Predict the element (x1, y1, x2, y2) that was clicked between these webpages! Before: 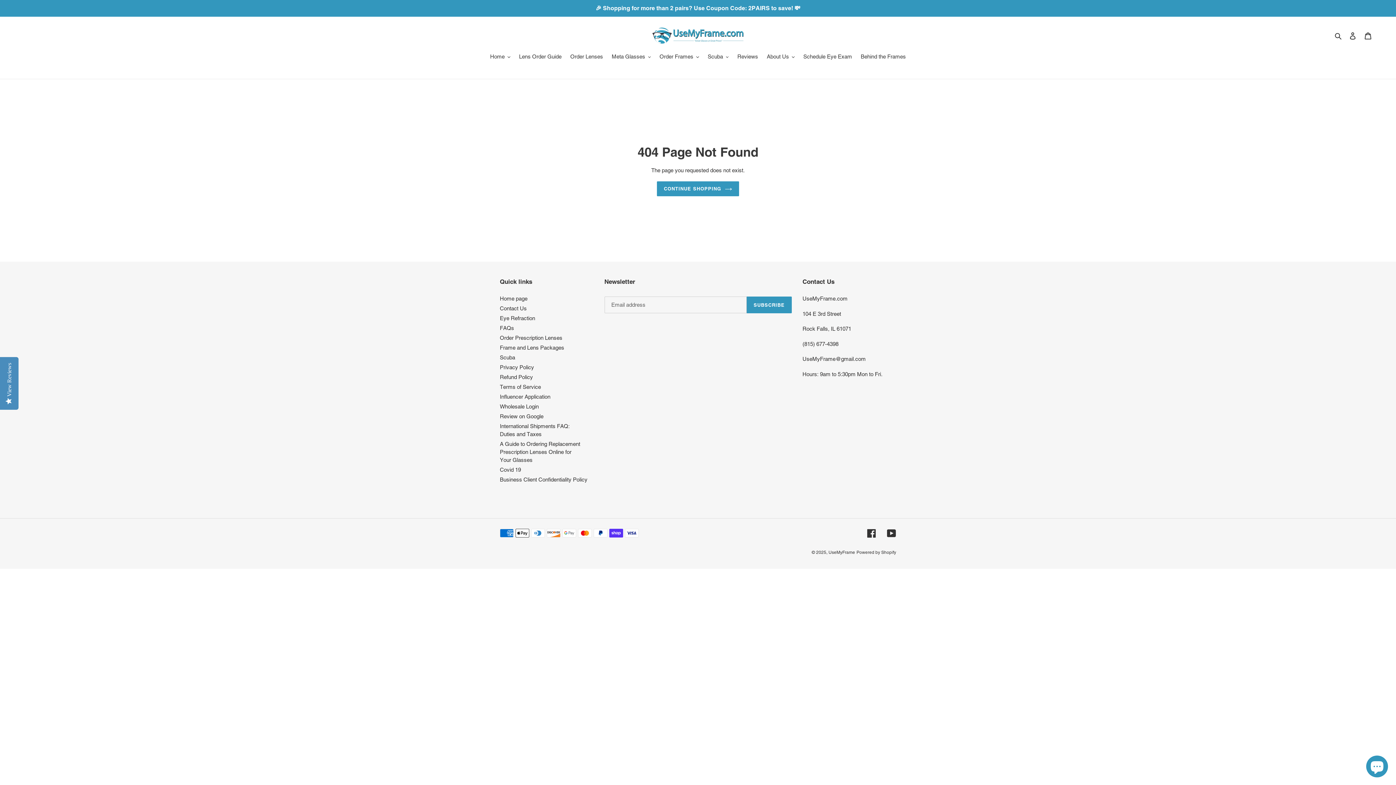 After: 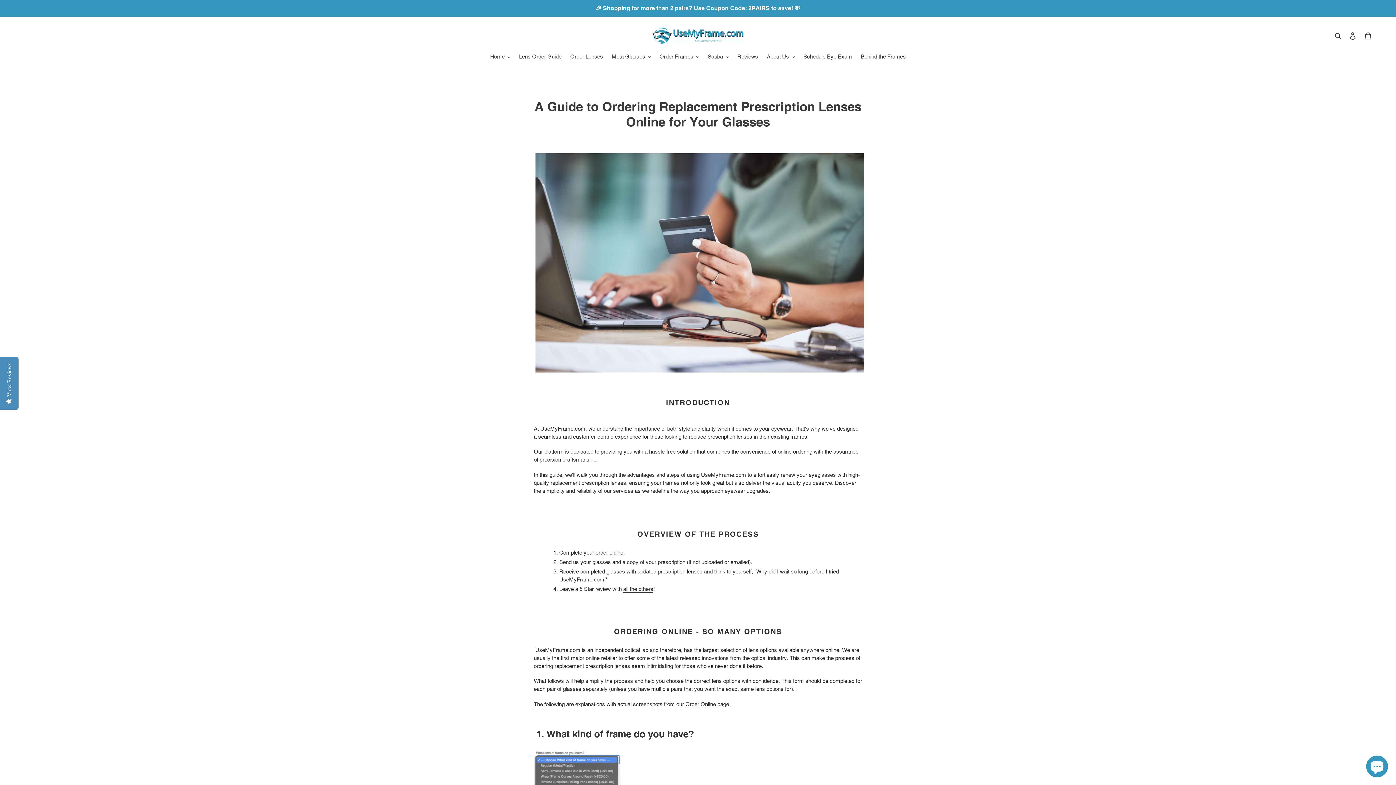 Action: bbox: (515, 52, 565, 61) label: Lens Order Guide